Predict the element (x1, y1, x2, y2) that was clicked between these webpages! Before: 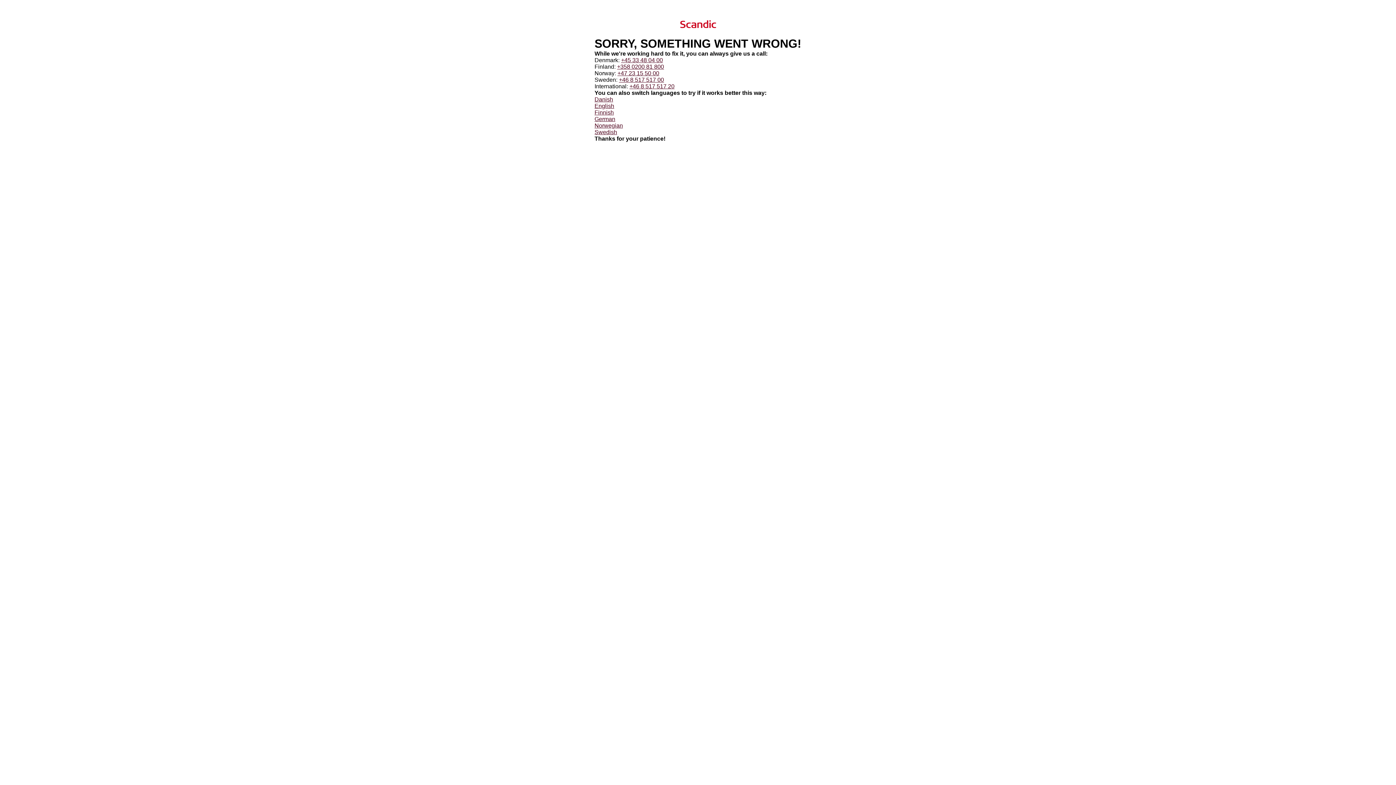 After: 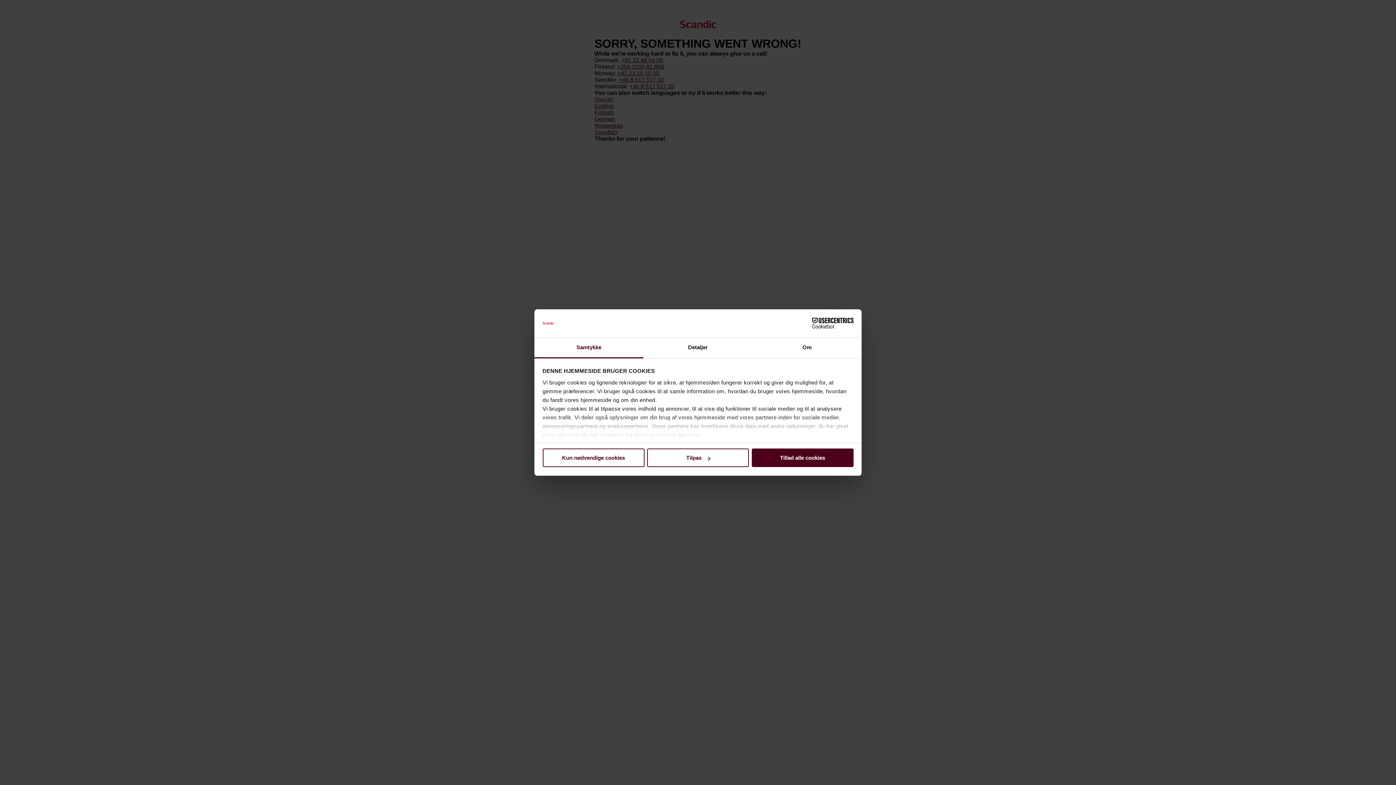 Action: label: Danish bbox: (594, 96, 613, 102)